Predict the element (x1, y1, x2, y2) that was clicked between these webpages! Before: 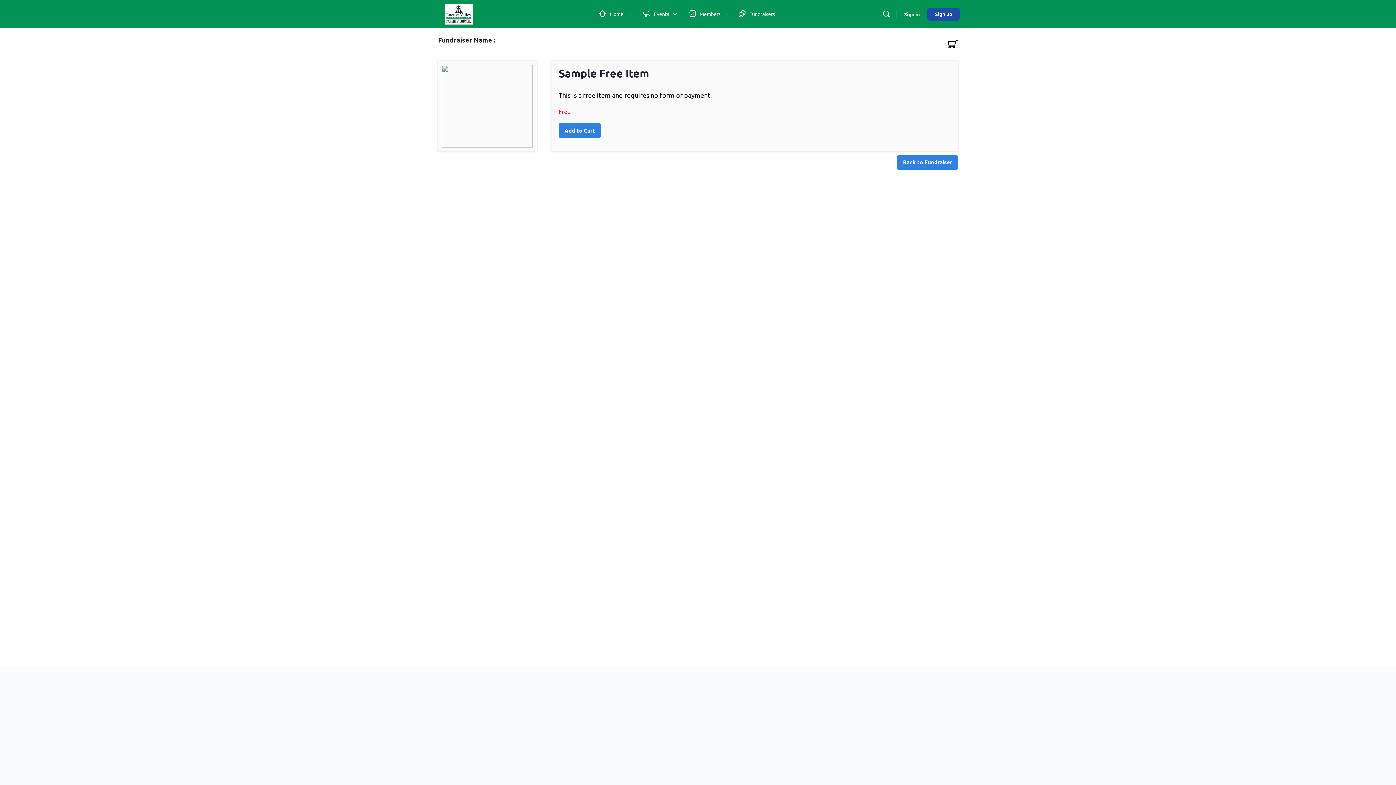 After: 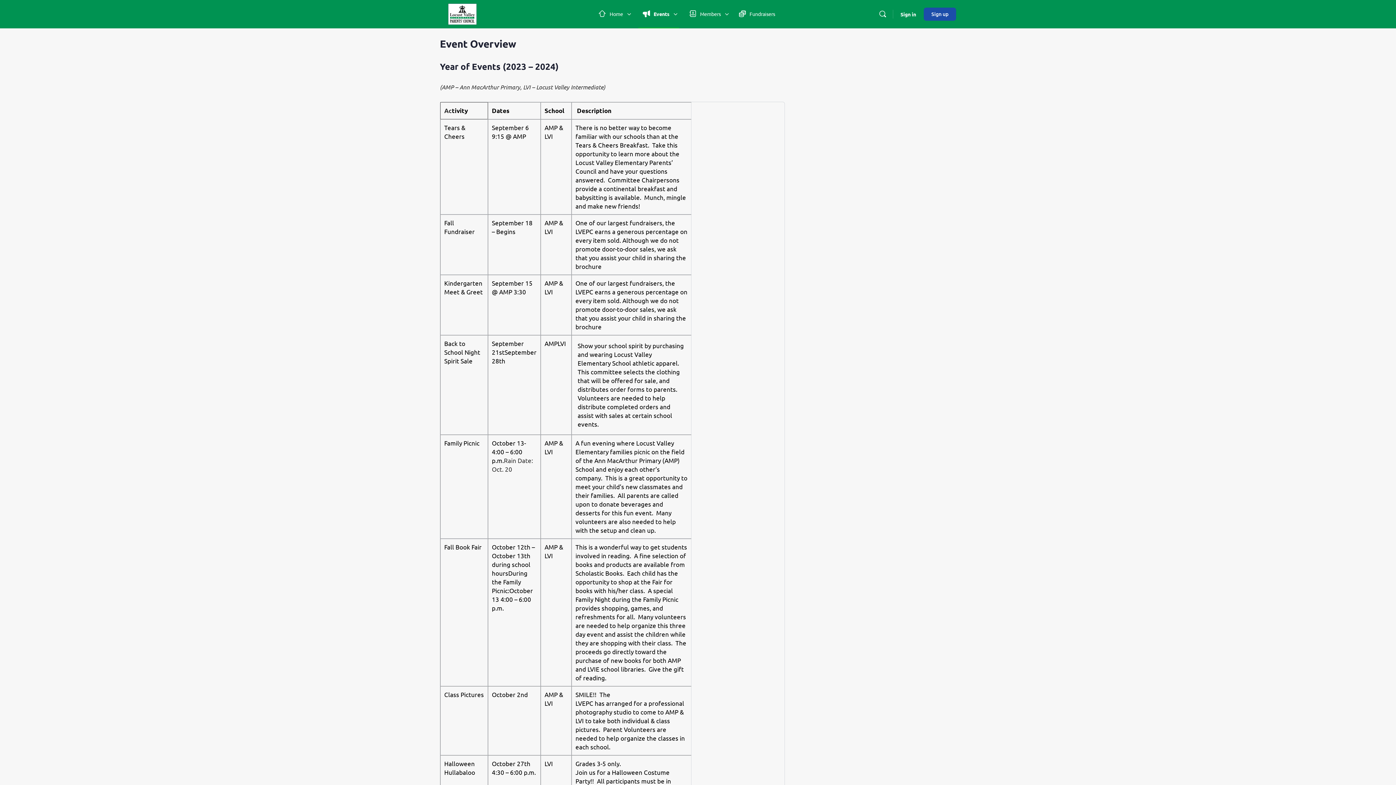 Action: bbox: (638, 0, 679, 28) label: Events